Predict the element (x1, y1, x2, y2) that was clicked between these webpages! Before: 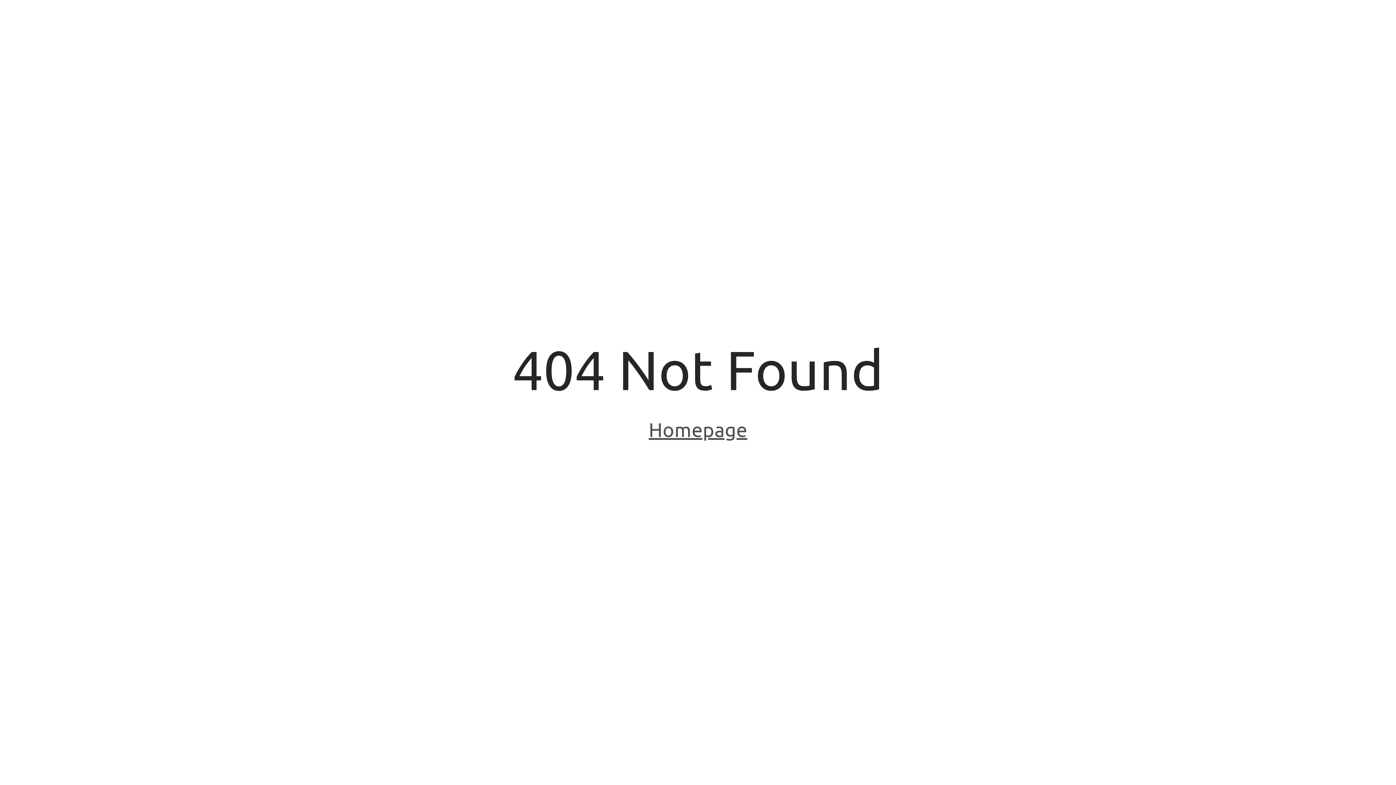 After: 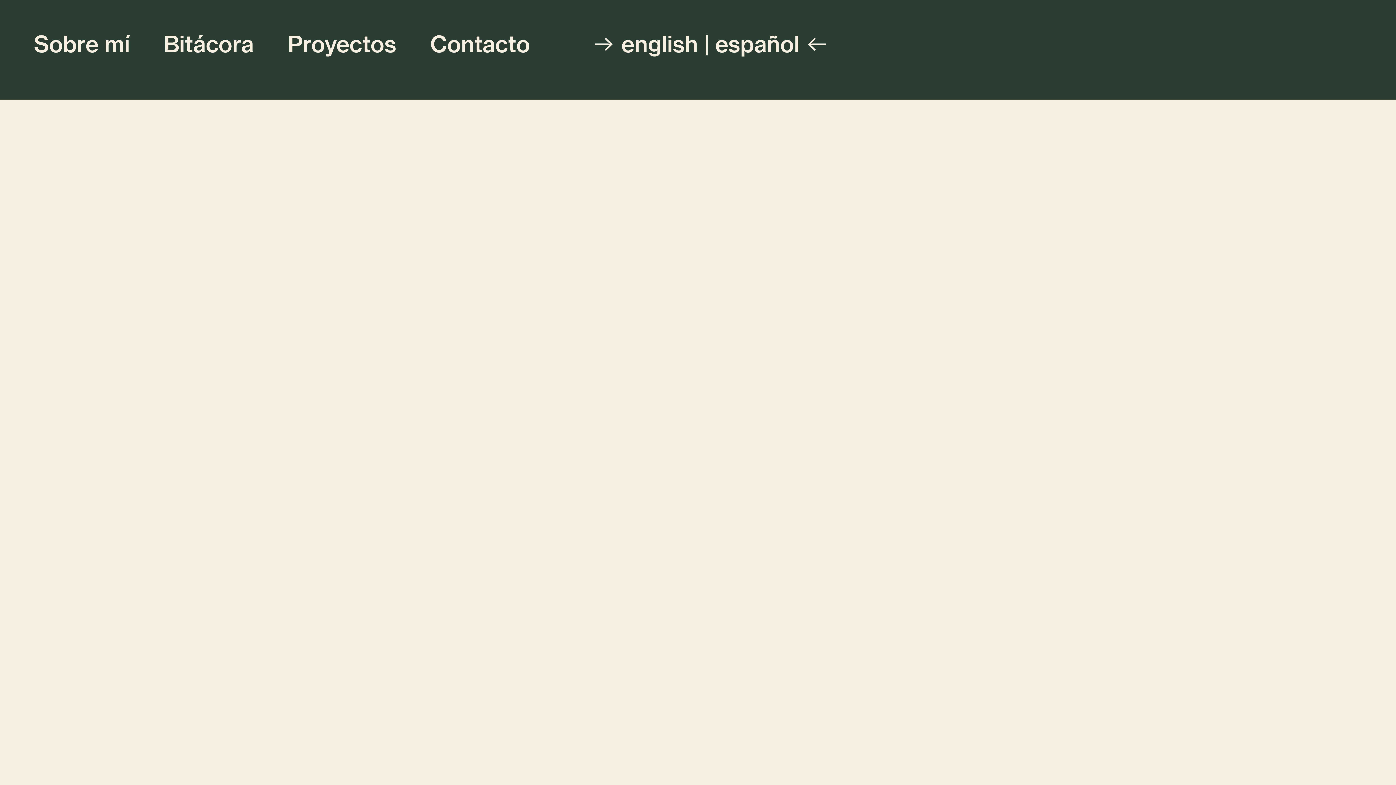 Action: label: Homepage bbox: (648, 418, 747, 443)